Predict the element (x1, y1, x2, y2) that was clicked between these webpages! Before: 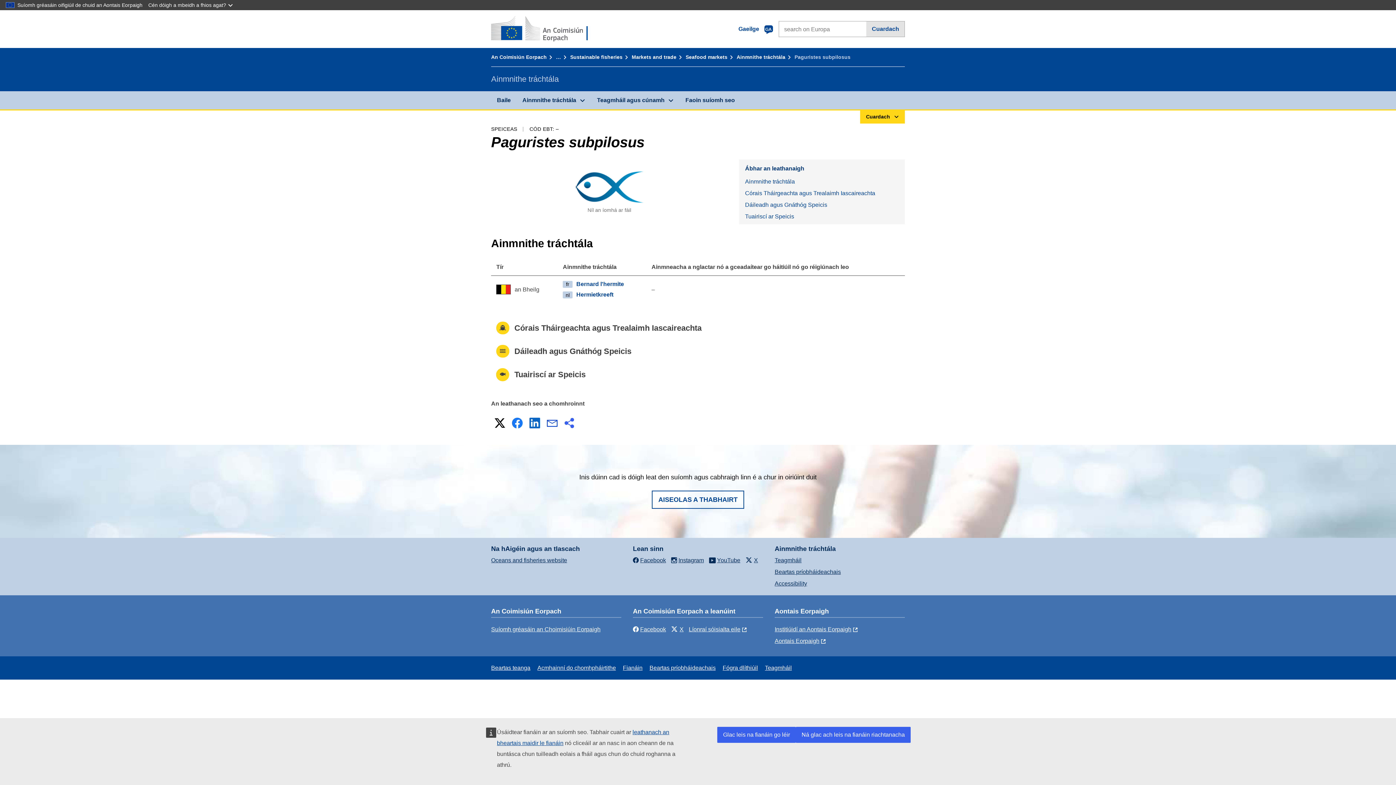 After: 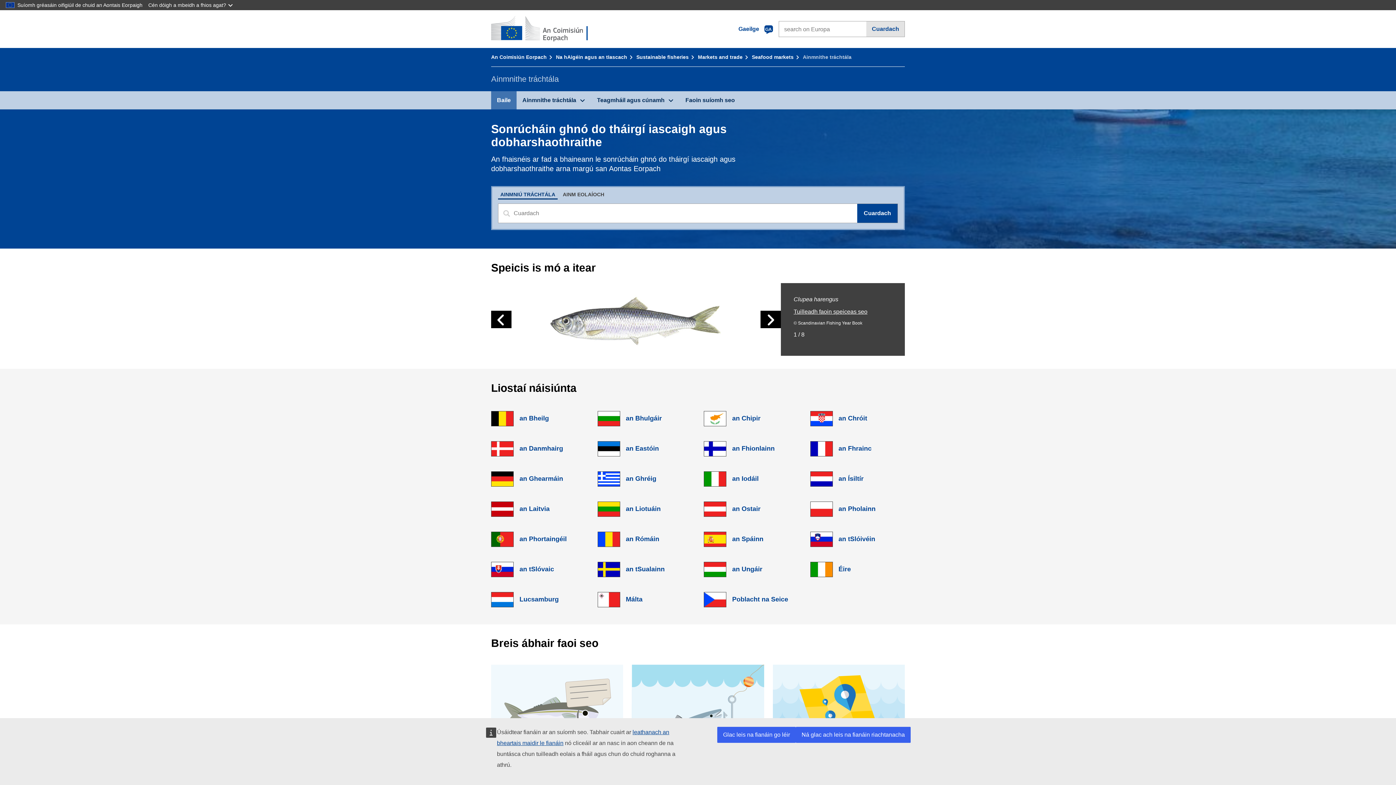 Action: label: Ainmnithe tráchtála bbox: (736, 54, 792, 60)